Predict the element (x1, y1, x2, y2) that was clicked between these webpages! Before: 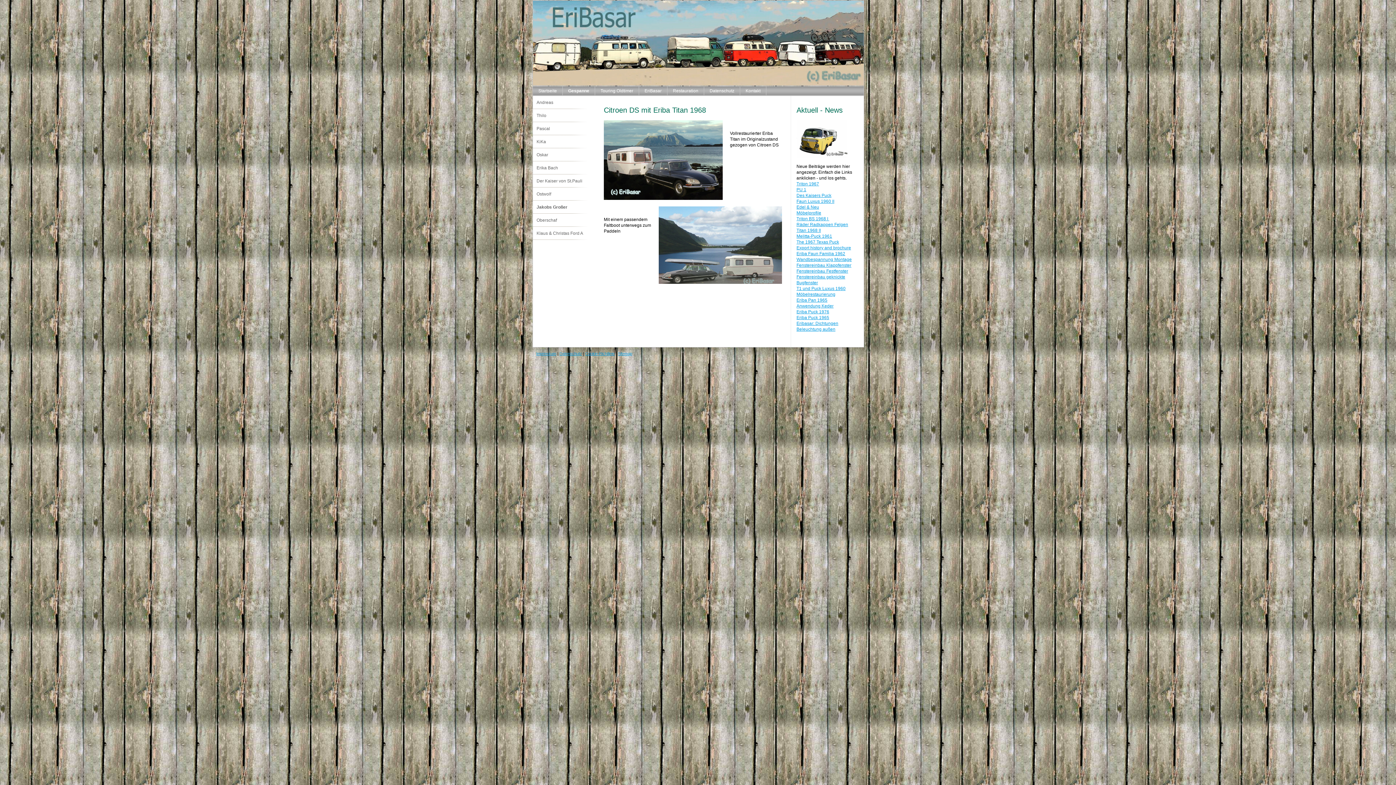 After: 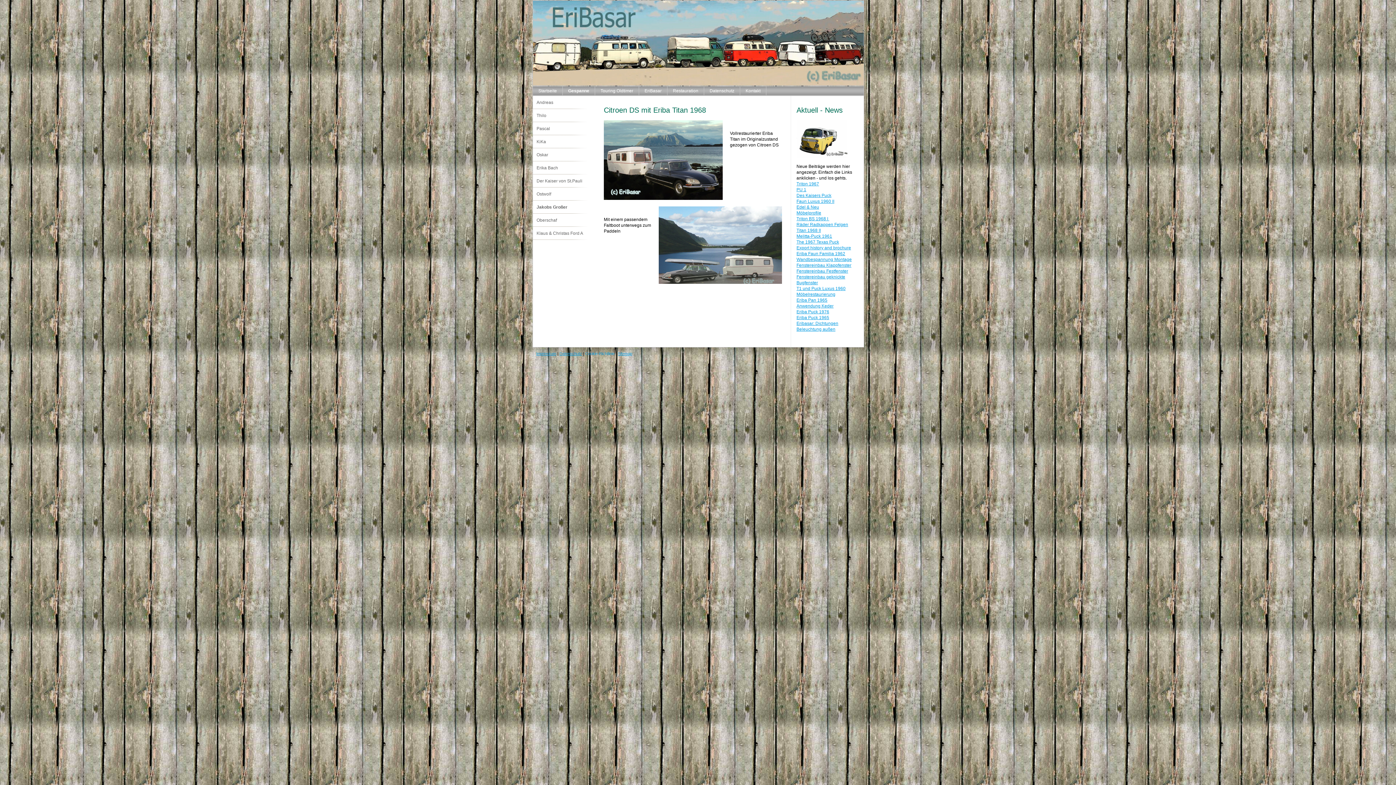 Action: label: Cookie-Richtlinie bbox: (585, 351, 614, 356)